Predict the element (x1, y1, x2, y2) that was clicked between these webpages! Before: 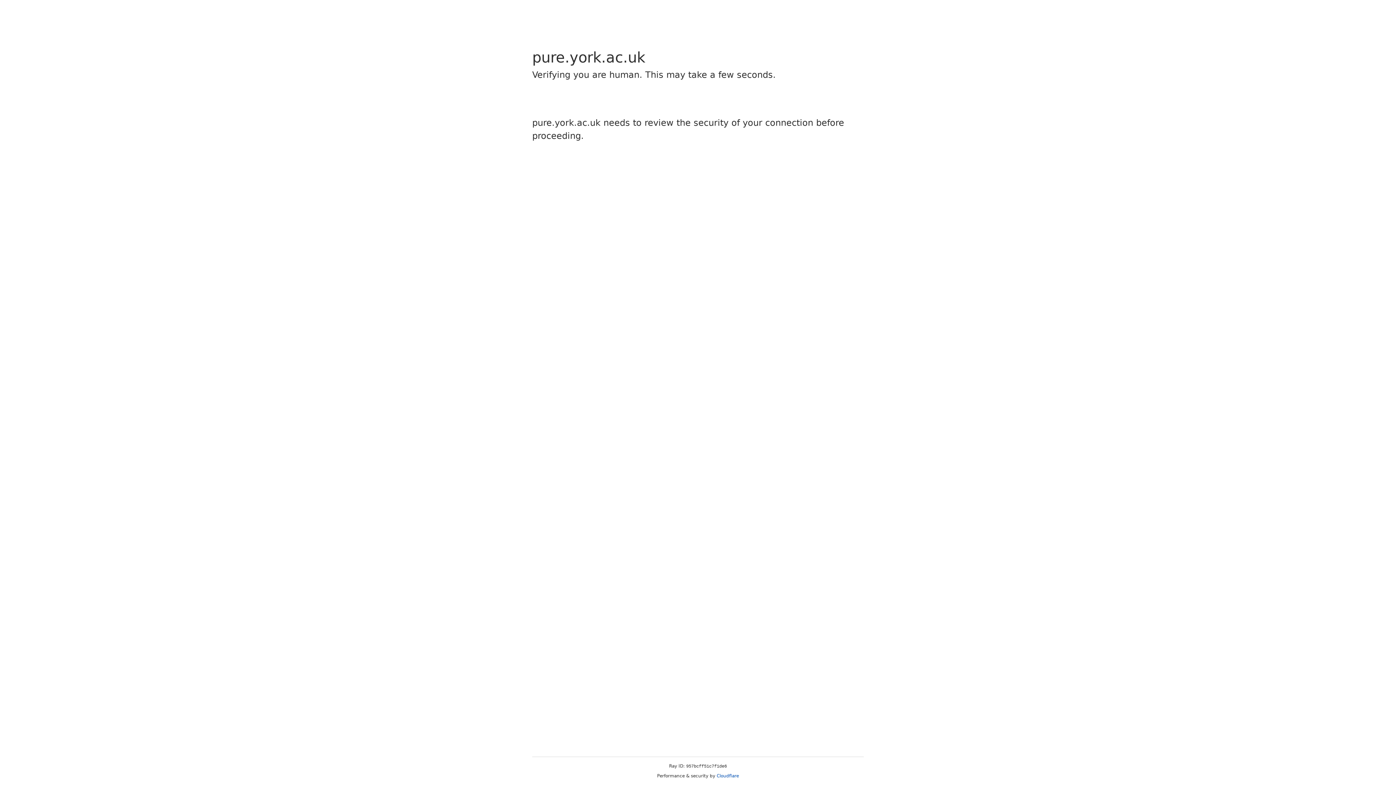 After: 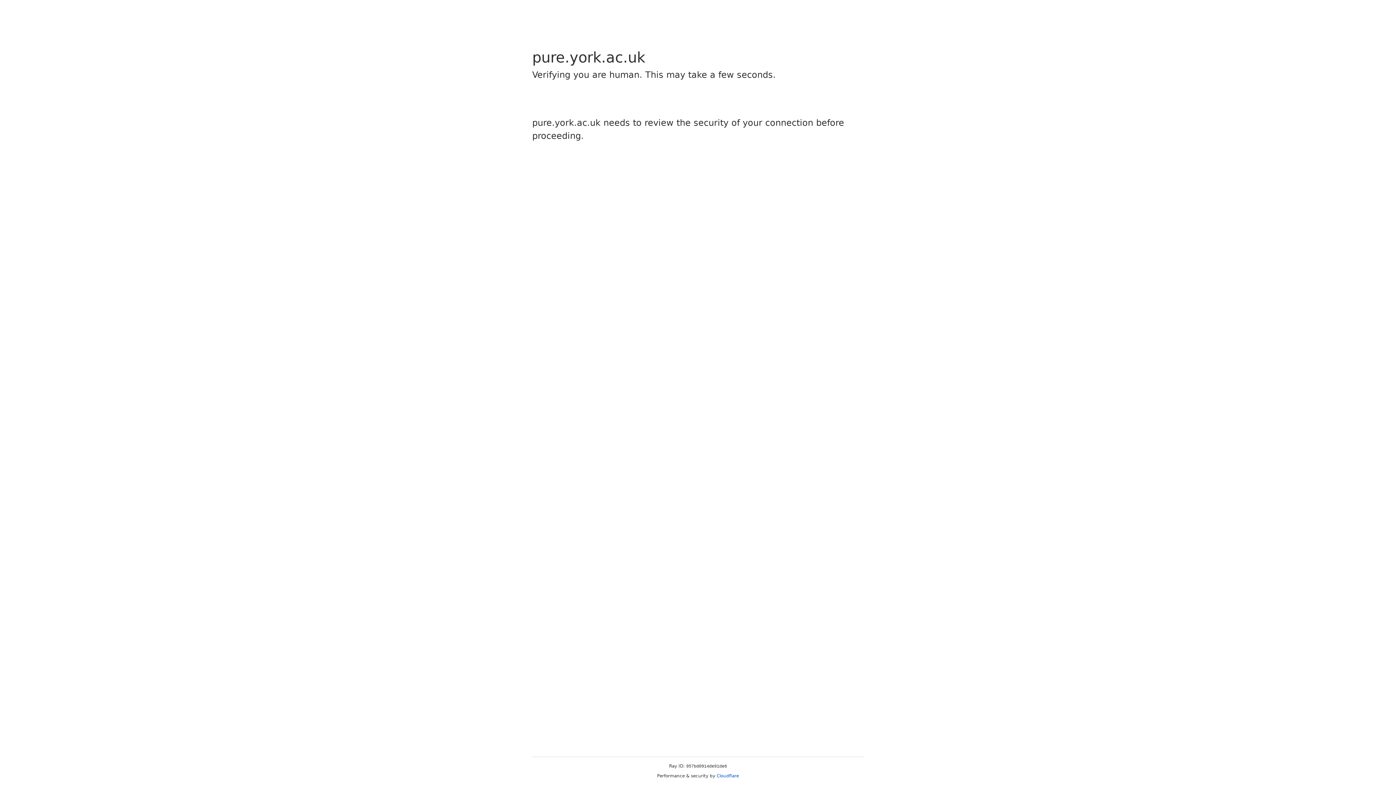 Action: label: Cloudflare bbox: (716, 773, 739, 778)